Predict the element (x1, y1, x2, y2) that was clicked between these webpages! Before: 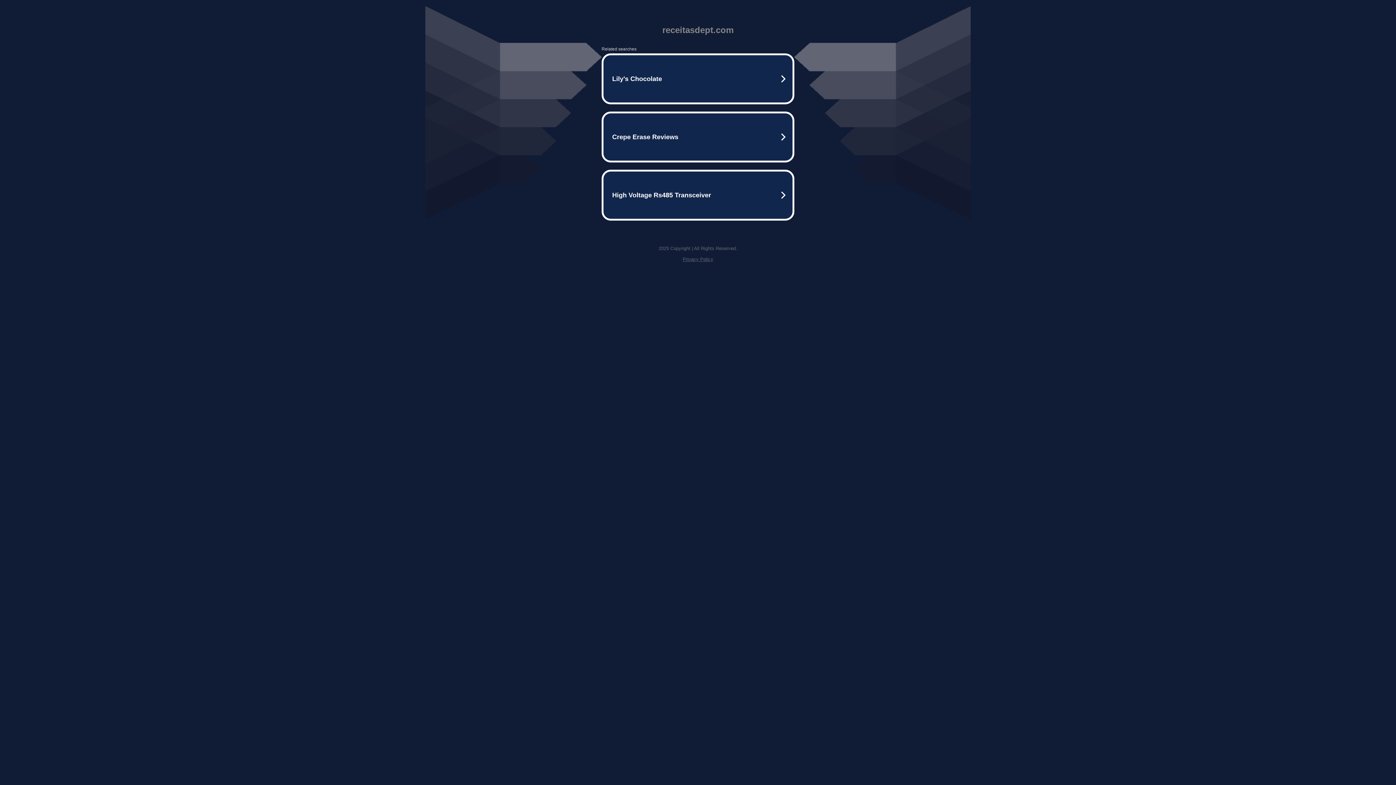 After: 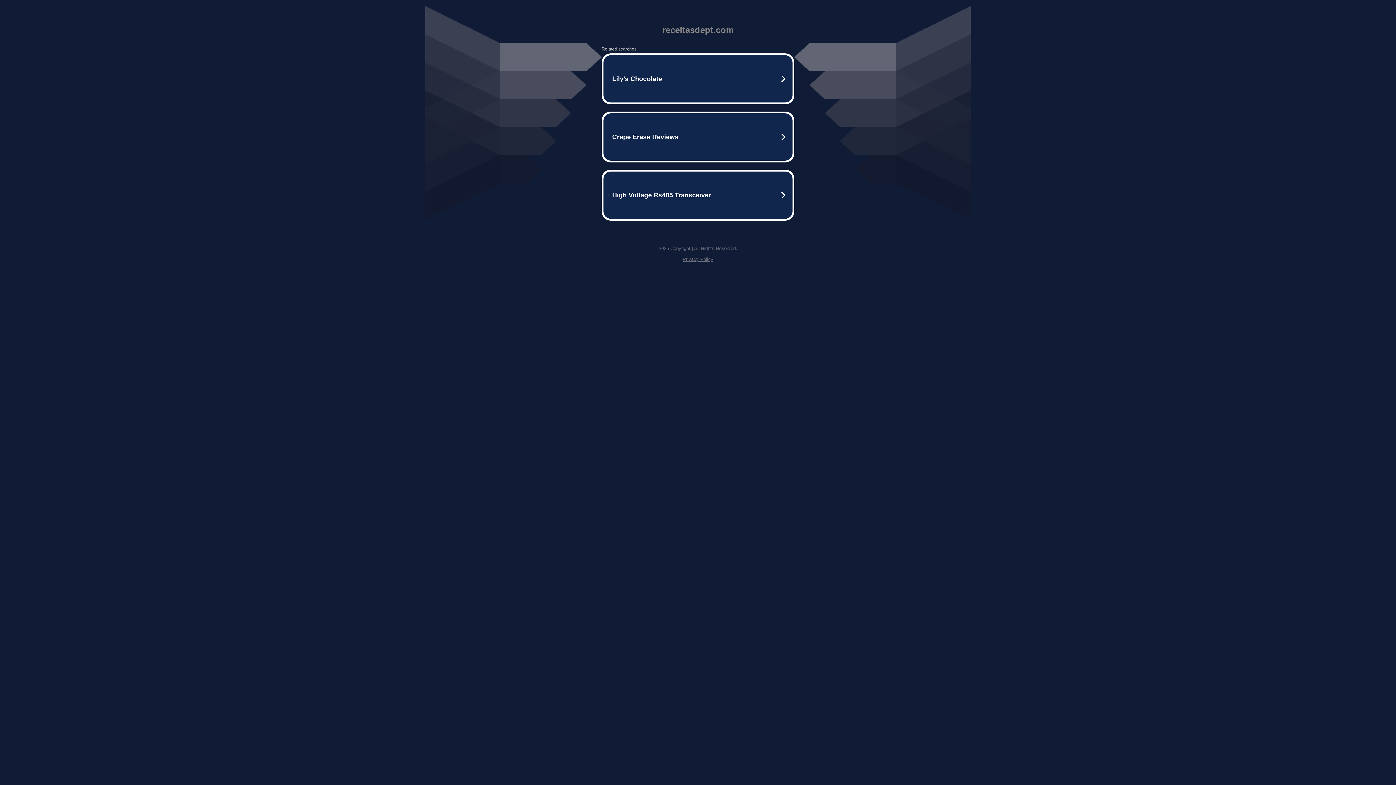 Action: bbox: (682, 256, 713, 262) label: Privacy Policy